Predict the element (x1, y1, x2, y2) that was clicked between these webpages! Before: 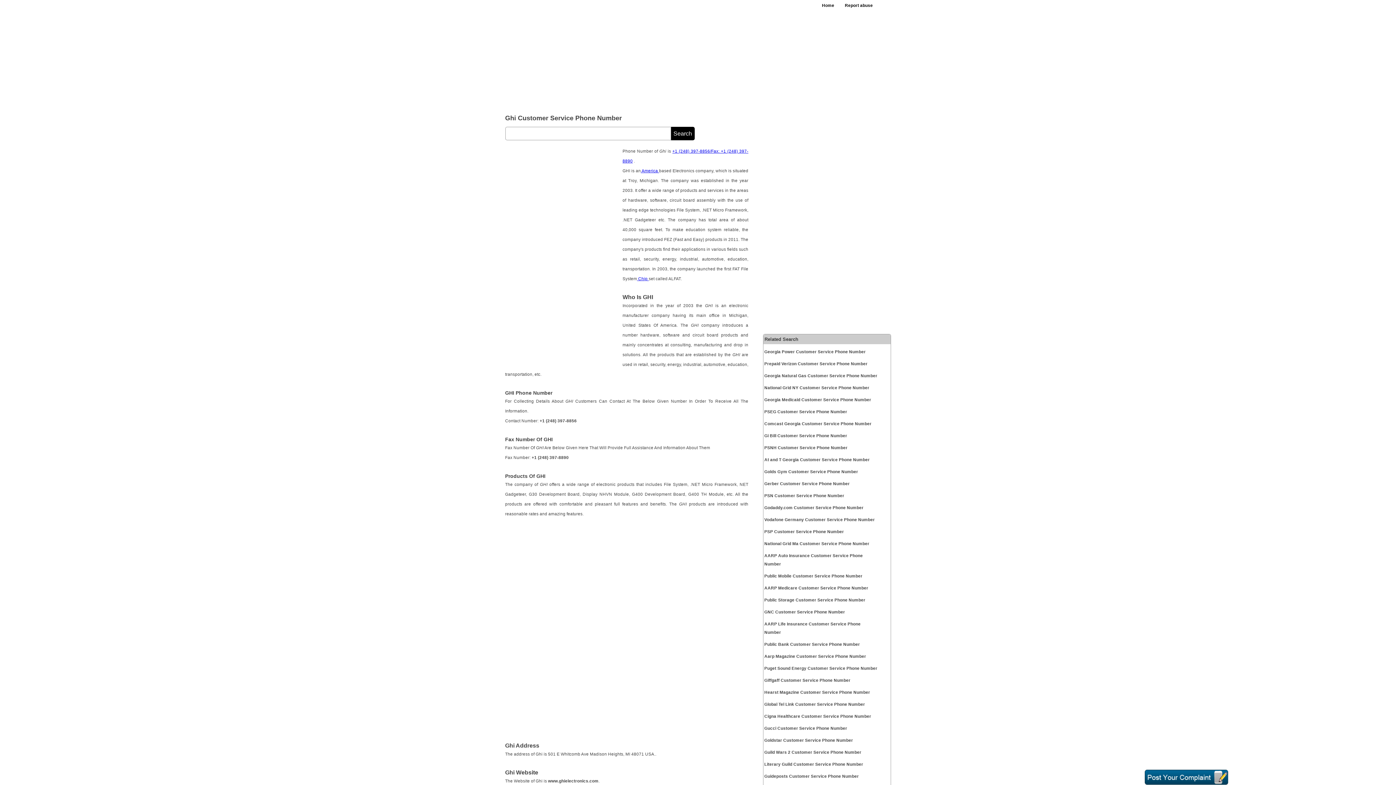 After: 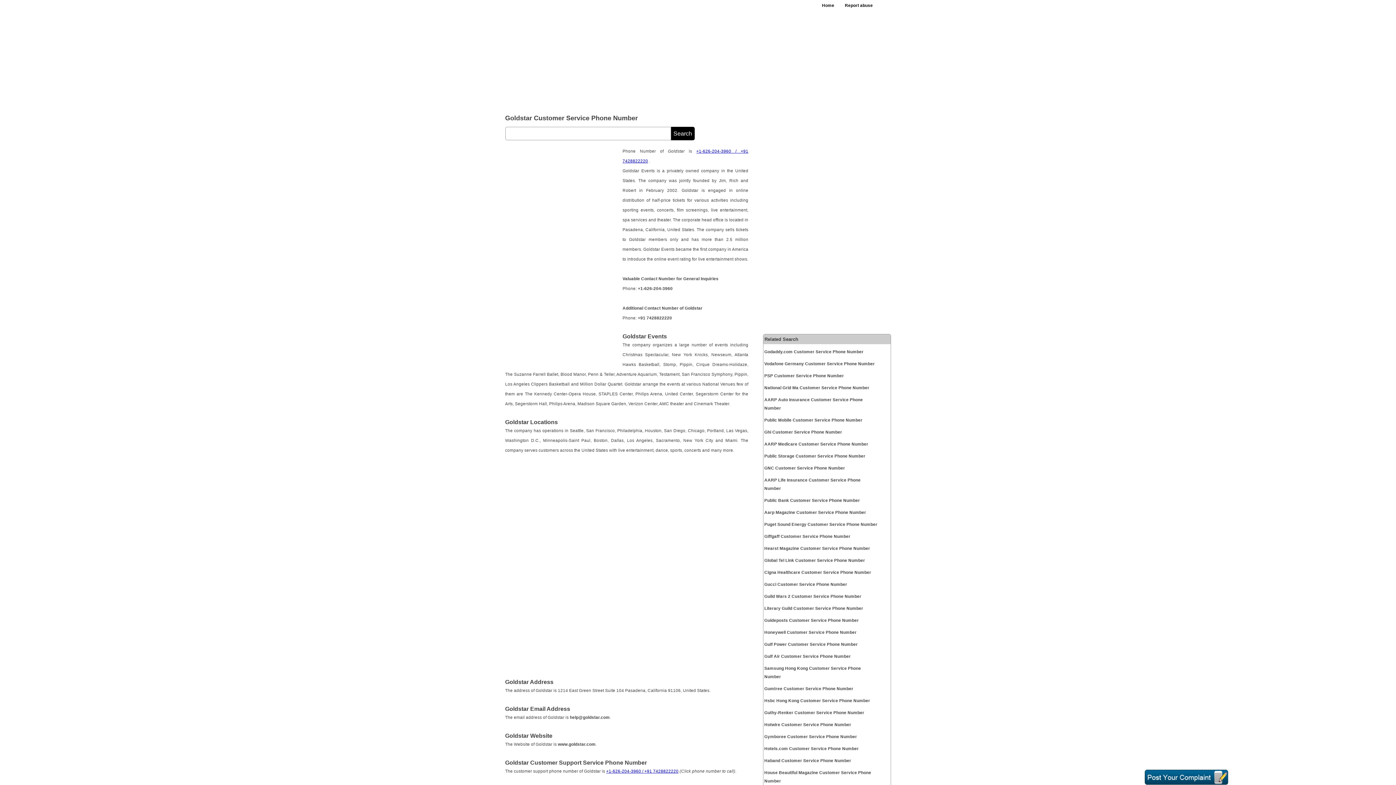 Action: bbox: (764, 736, 877, 745) label: Goldstar Customer Service Phone Number